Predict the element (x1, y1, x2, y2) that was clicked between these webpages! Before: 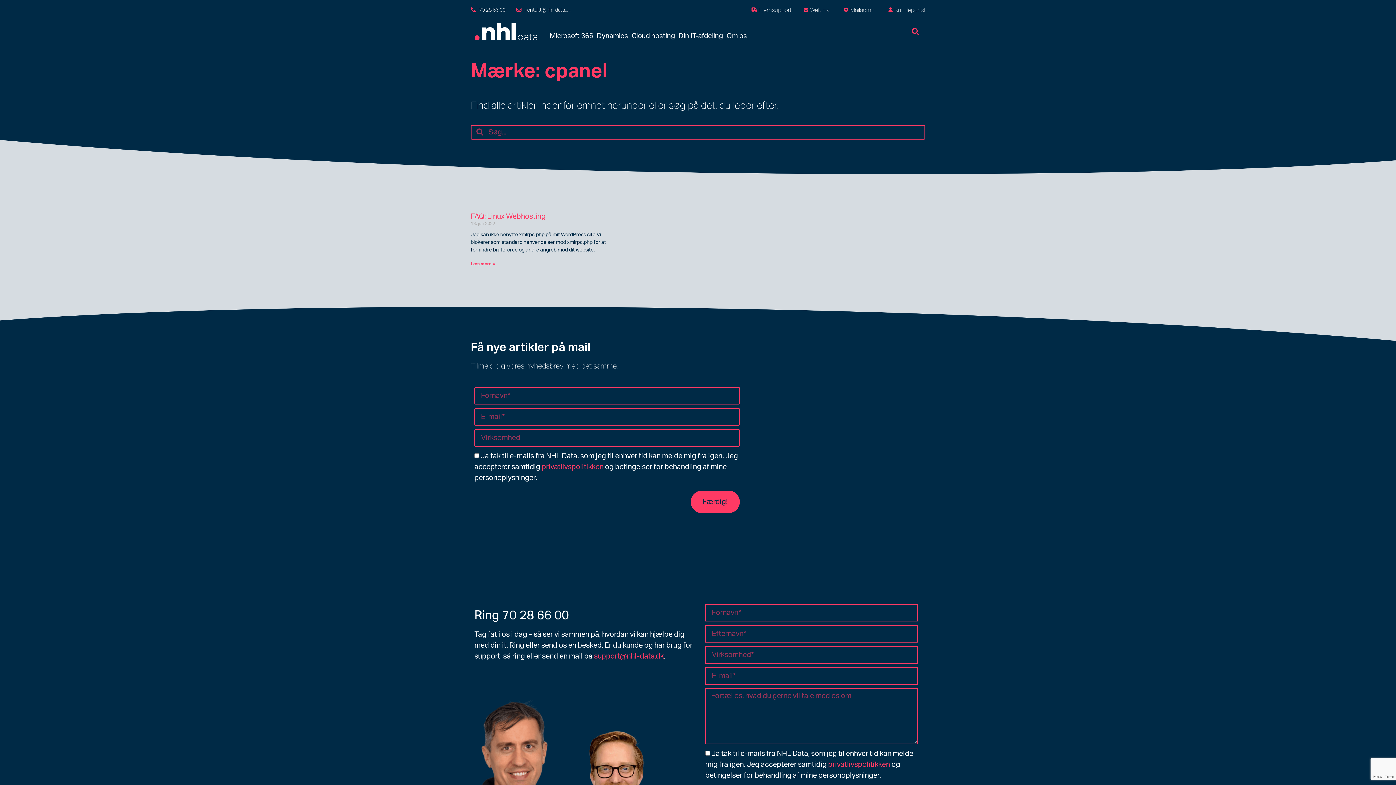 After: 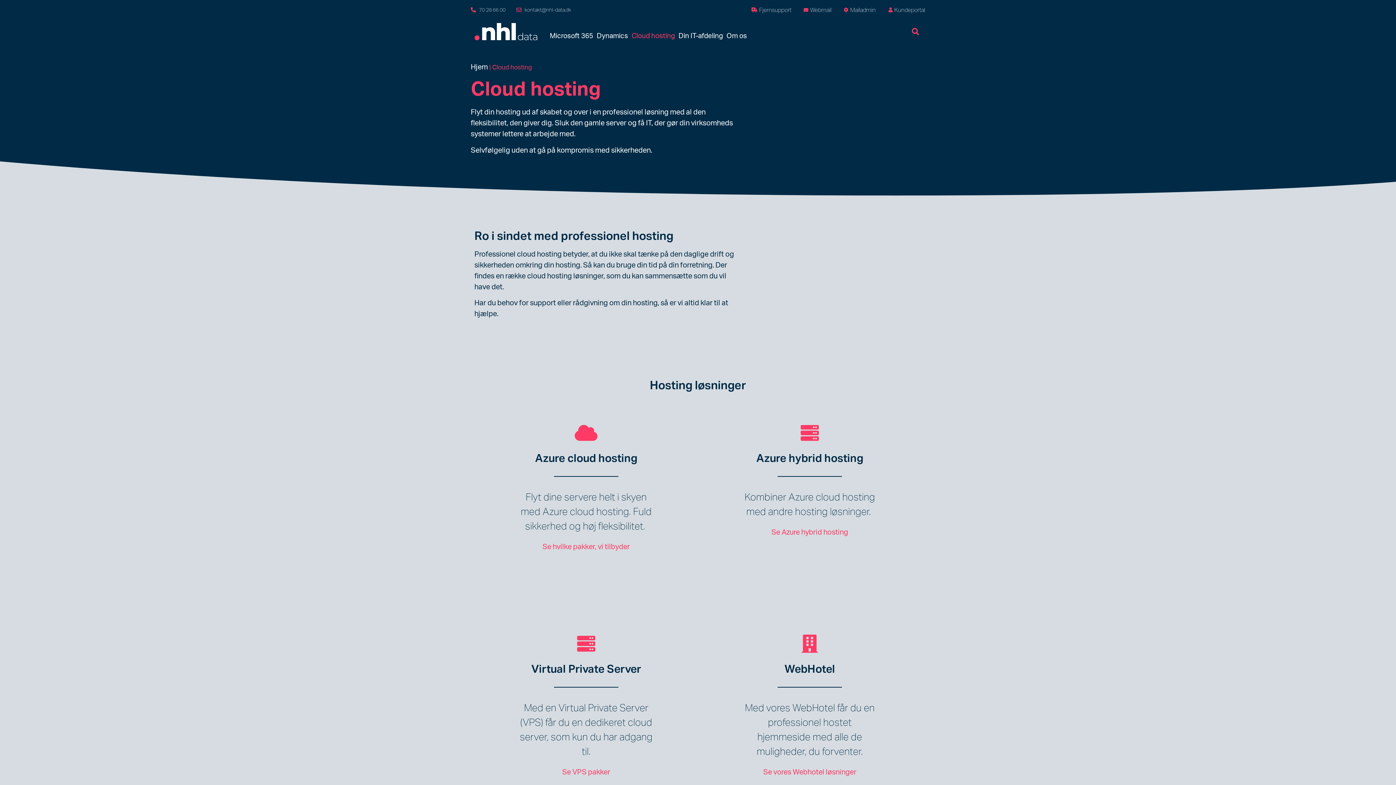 Action: bbox: (631, 31, 675, 41) label: Cloud hosting